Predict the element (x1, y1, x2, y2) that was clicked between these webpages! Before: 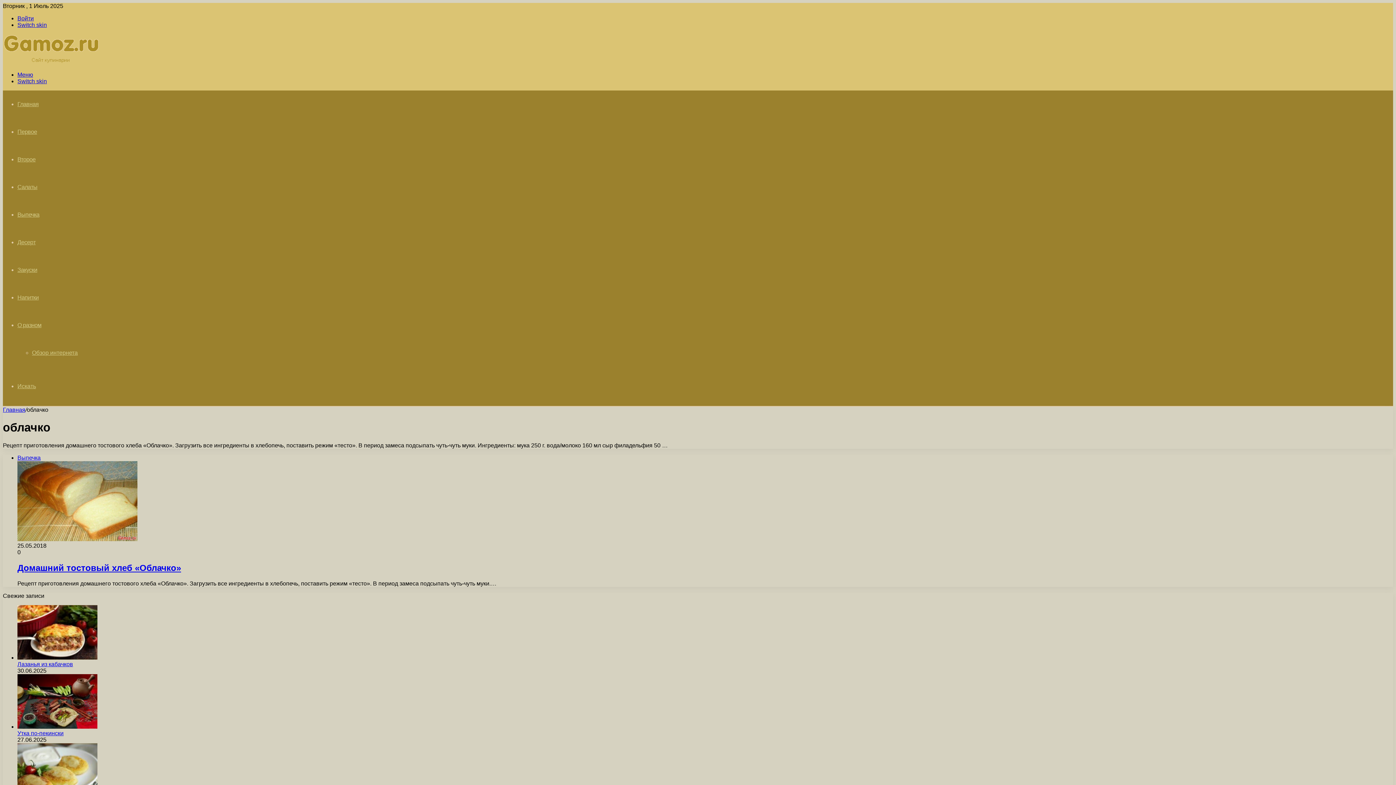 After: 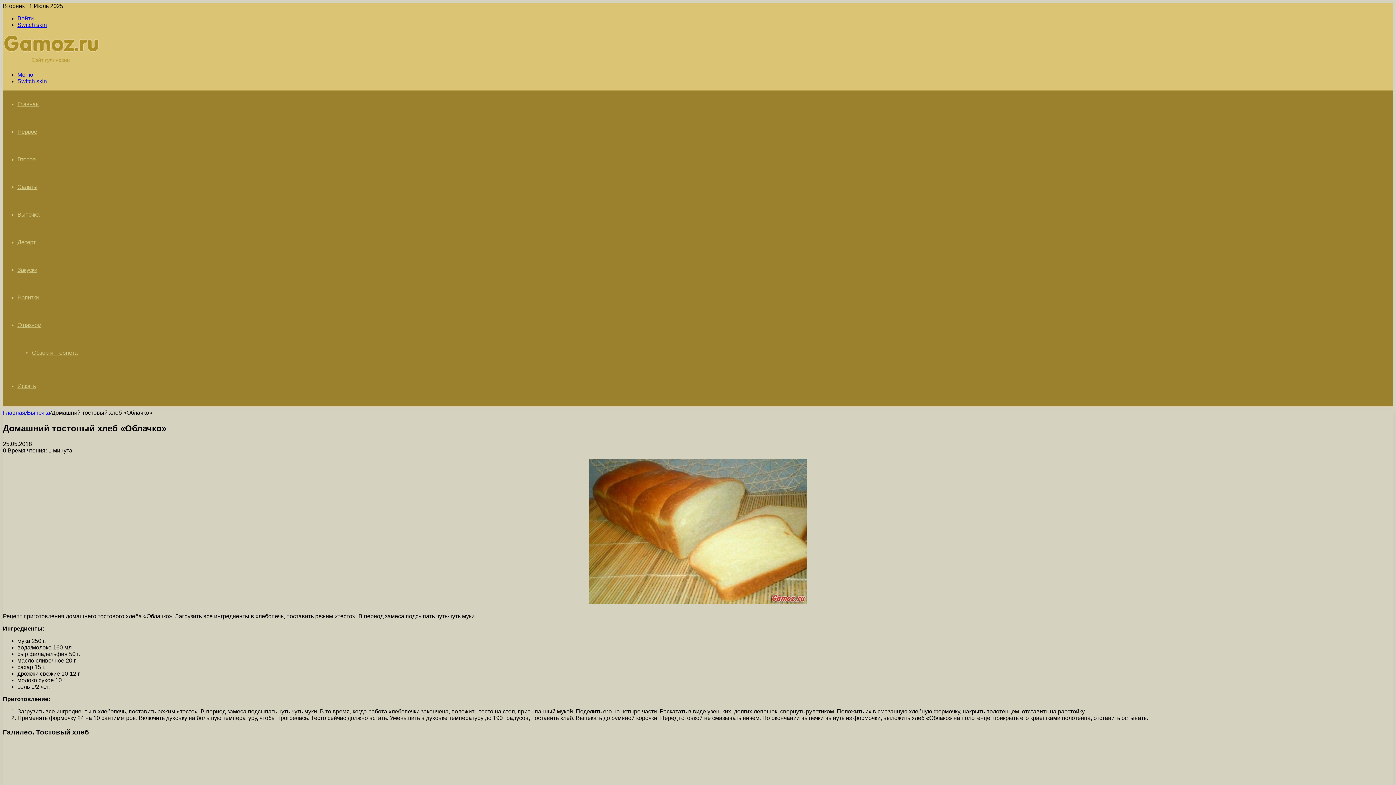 Action: label: Домашний тостовый хлеб «Облачко» bbox: (17, 454, 137, 542)